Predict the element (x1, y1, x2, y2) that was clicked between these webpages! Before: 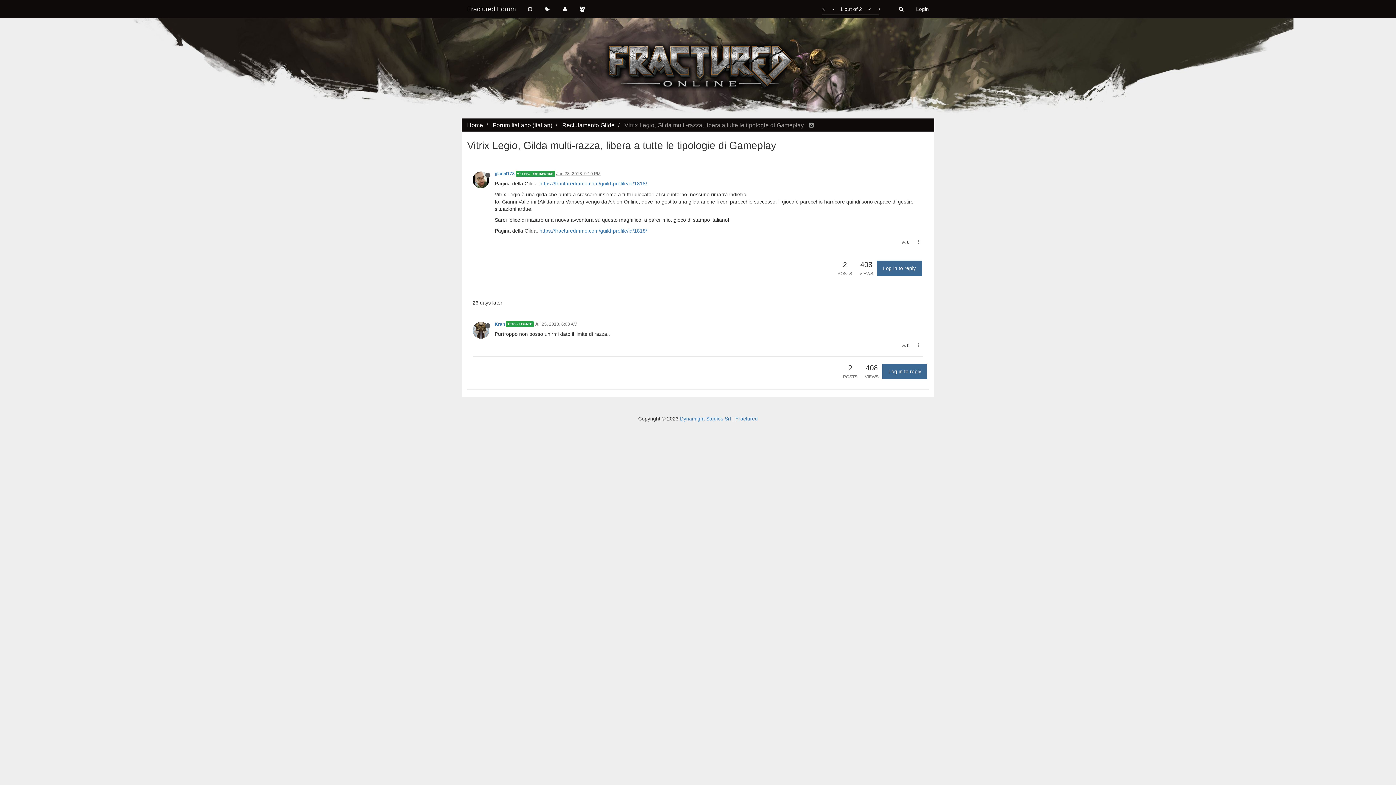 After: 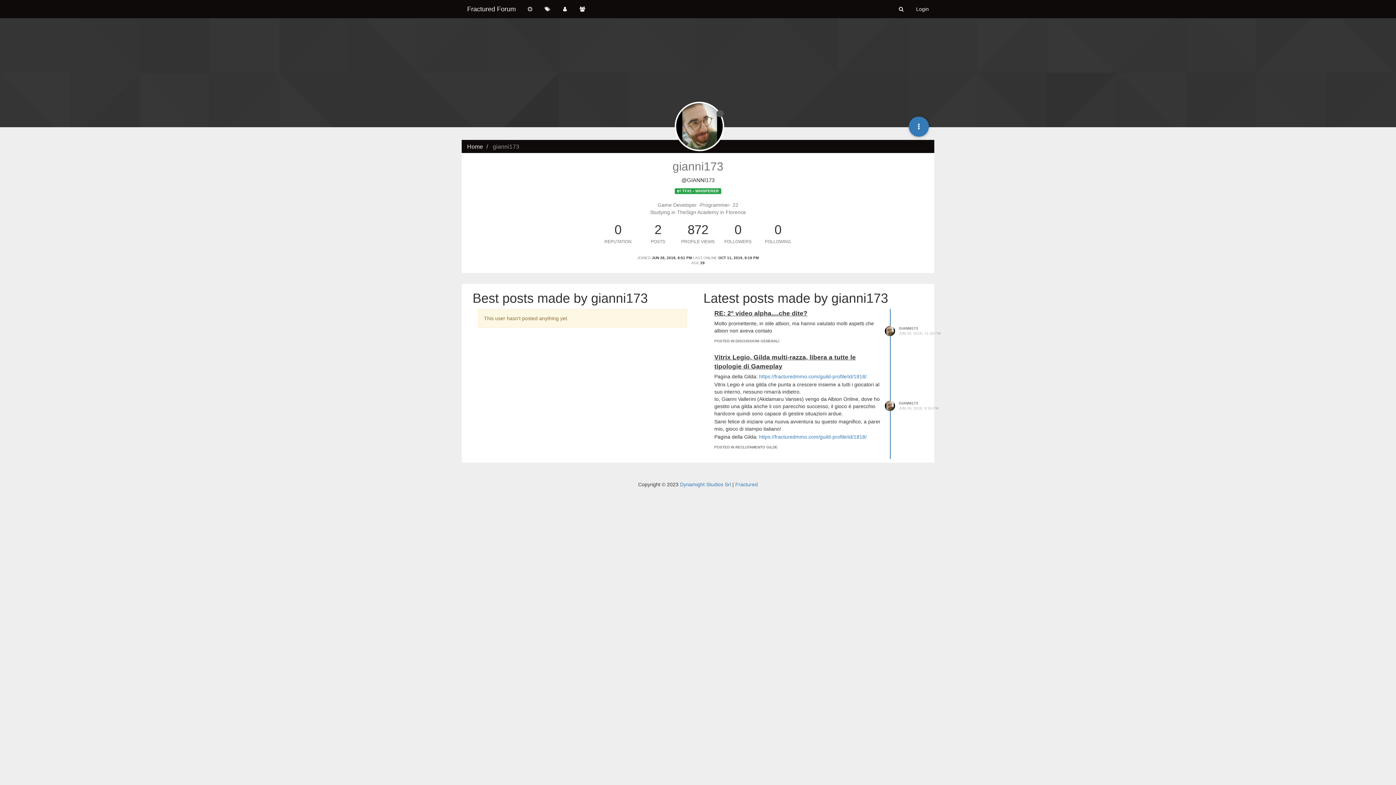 Action: label: gianni173 bbox: (494, 171, 514, 176)